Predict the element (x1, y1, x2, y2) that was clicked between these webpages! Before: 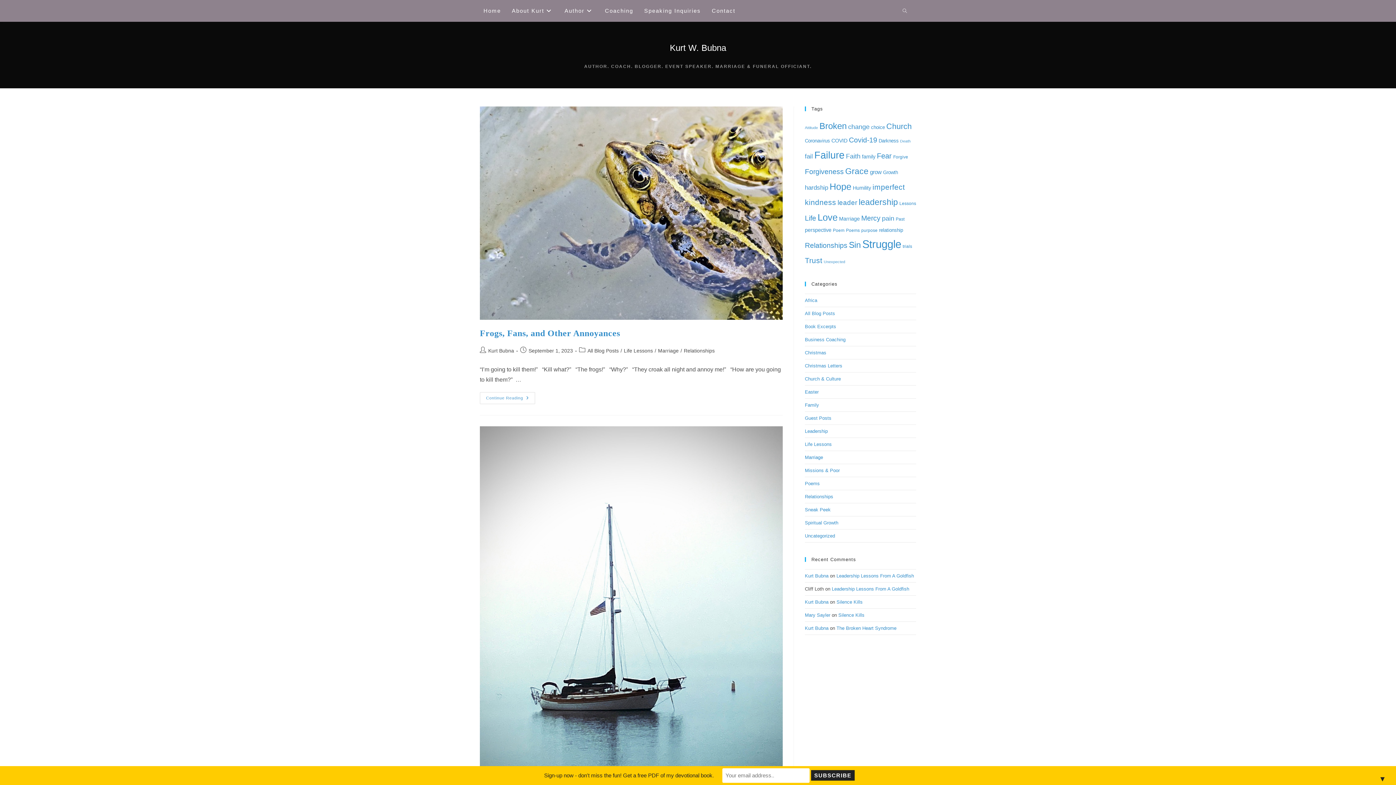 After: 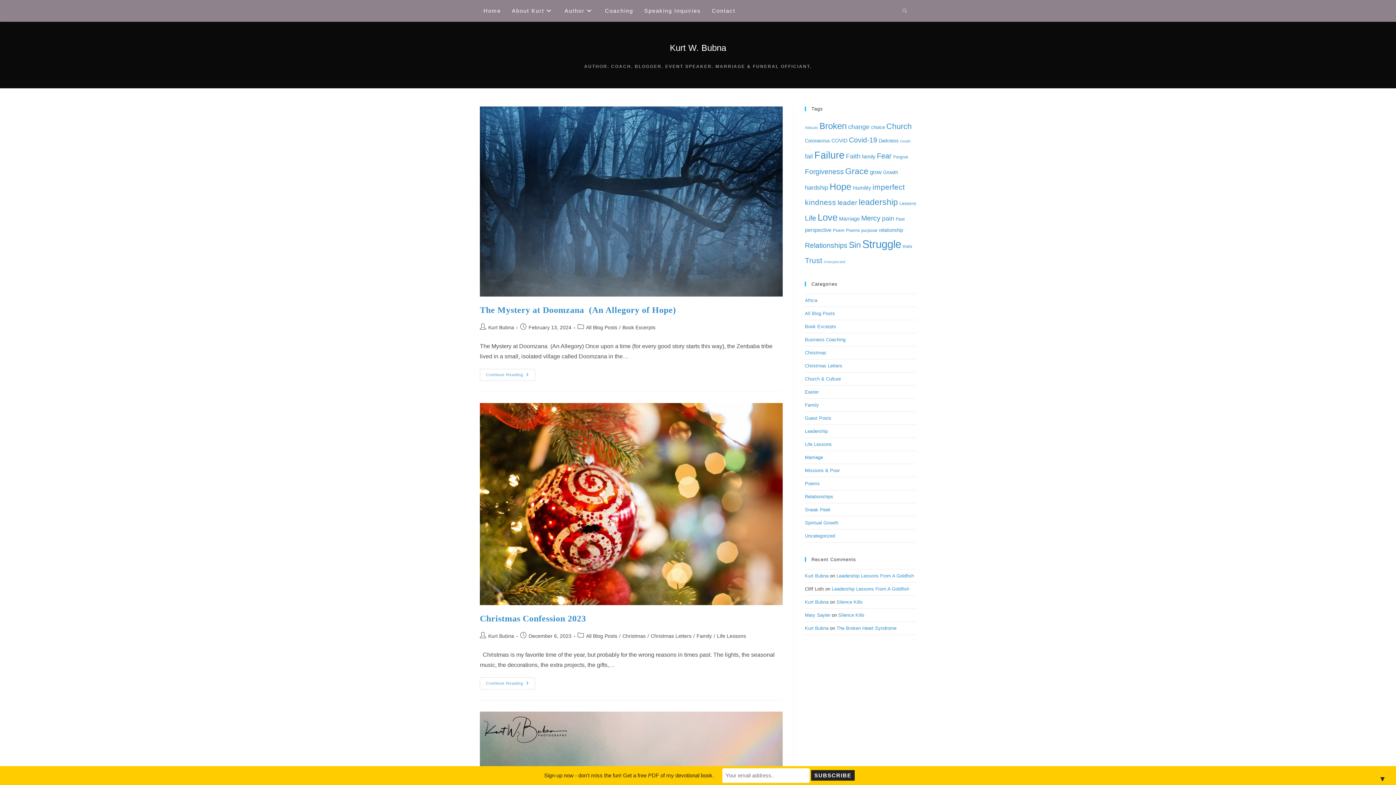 Action: bbox: (829, 181, 851, 191) label: Hope (27 items)